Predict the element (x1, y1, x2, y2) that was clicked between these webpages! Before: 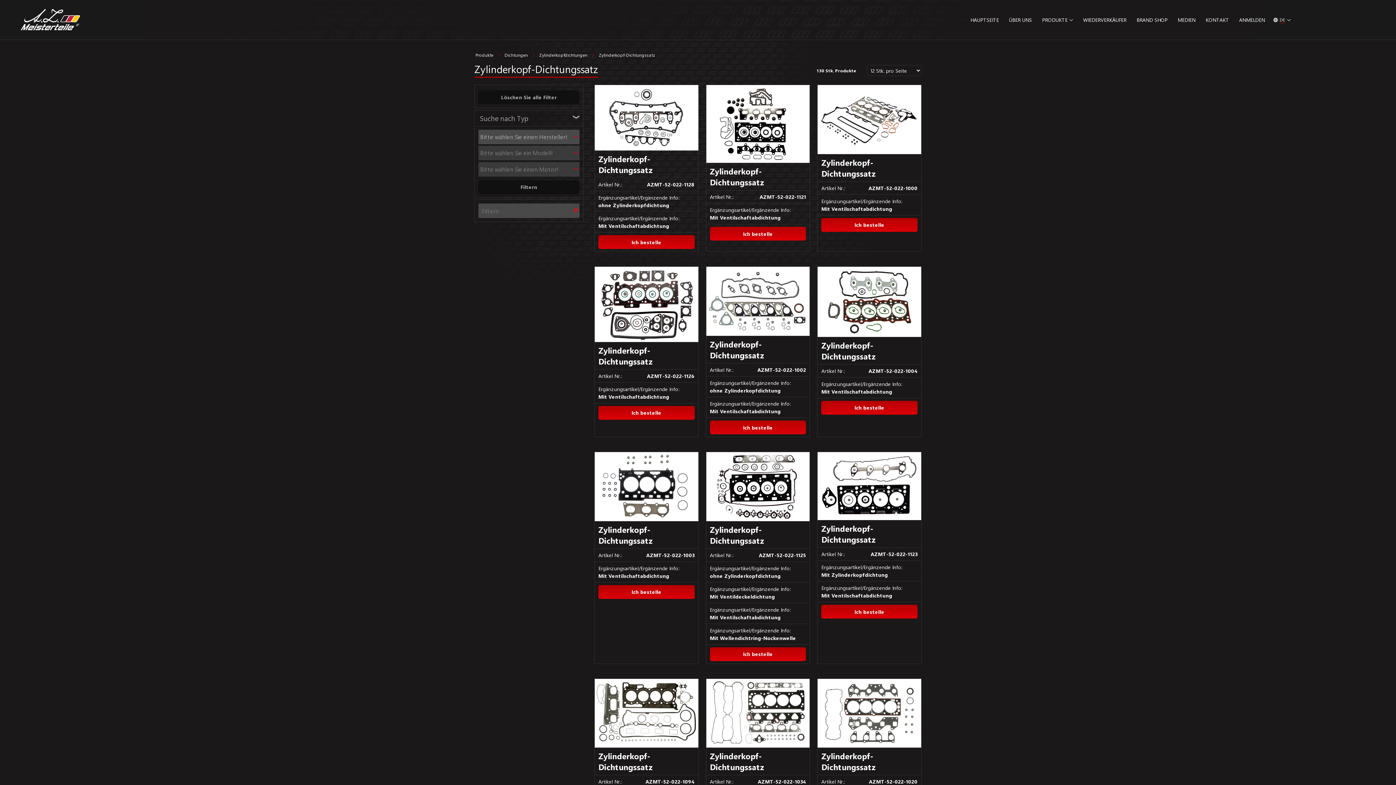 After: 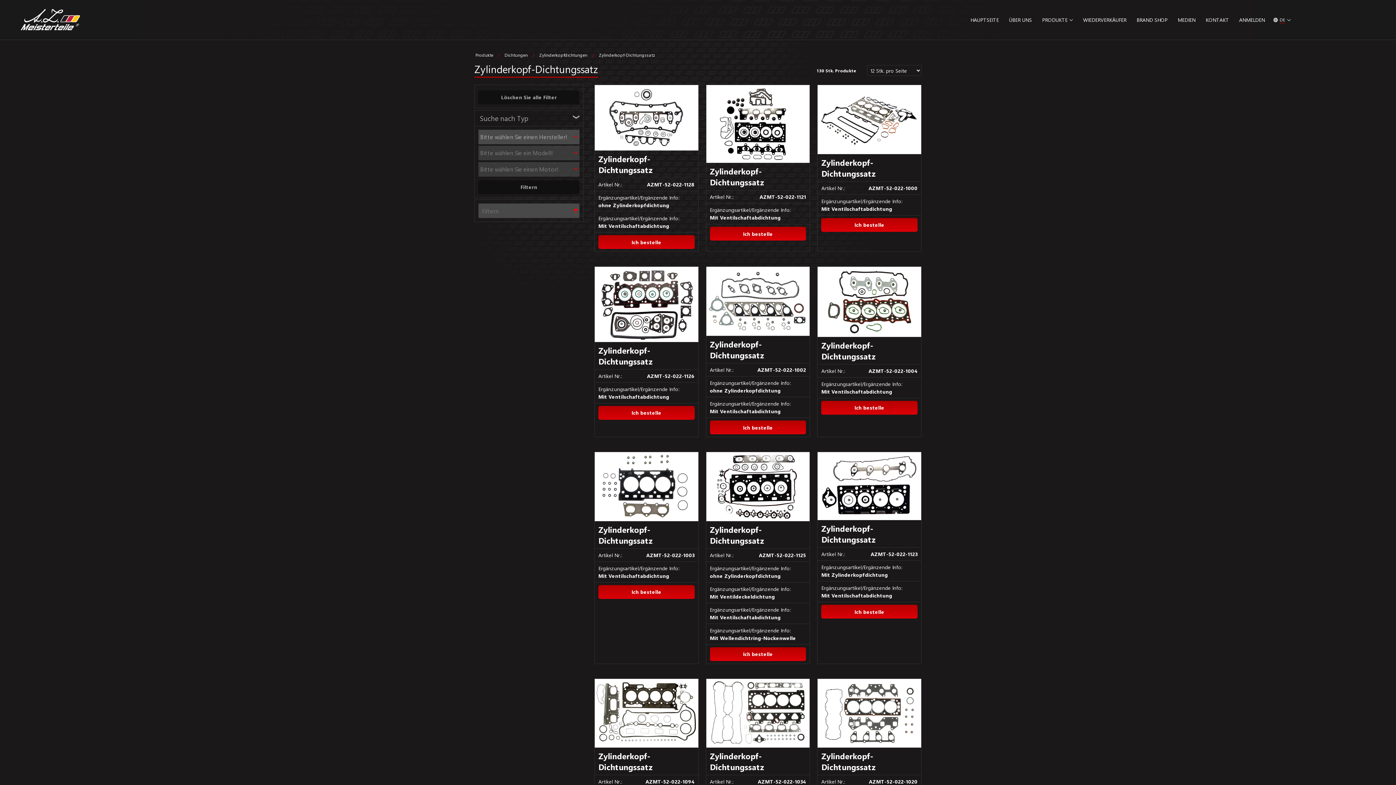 Action: bbox: (817, 679, 921, 748)